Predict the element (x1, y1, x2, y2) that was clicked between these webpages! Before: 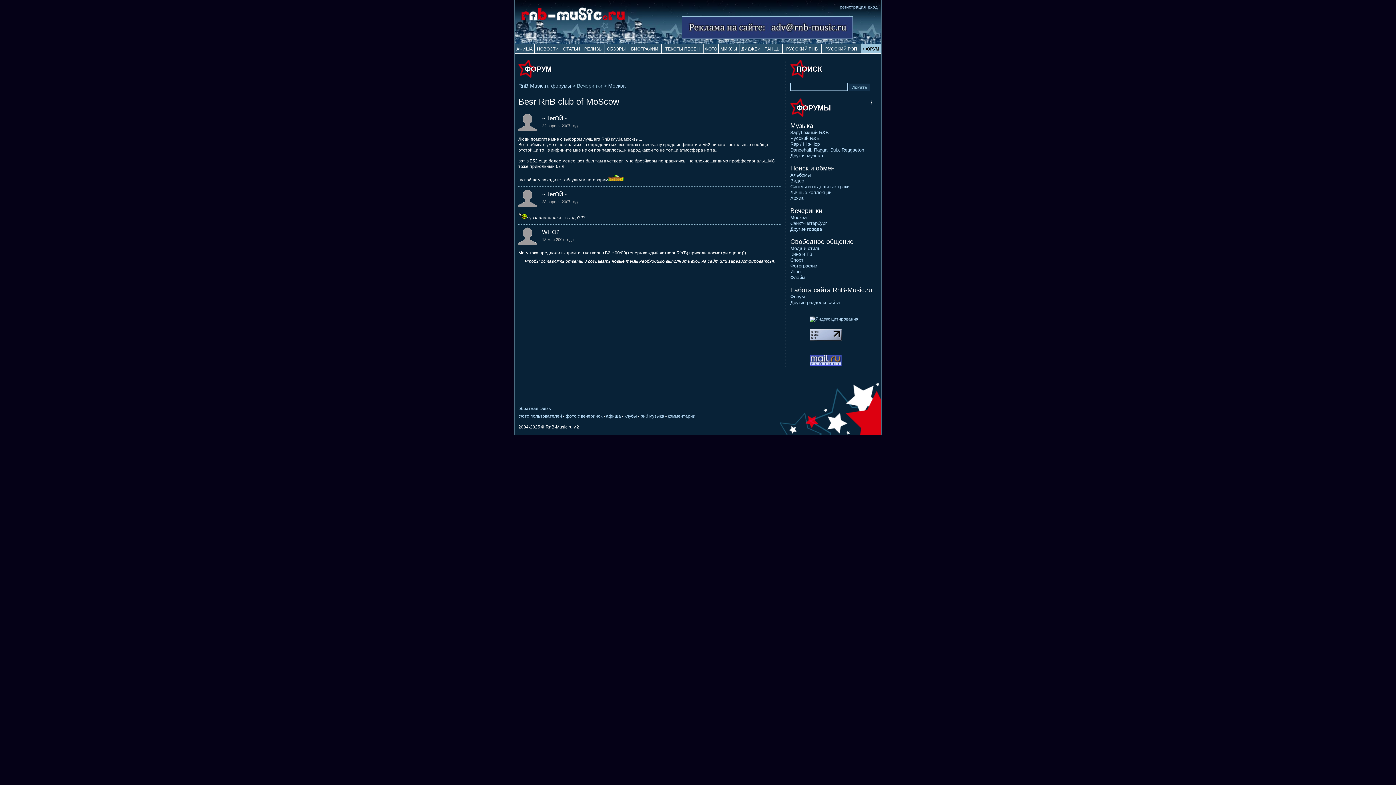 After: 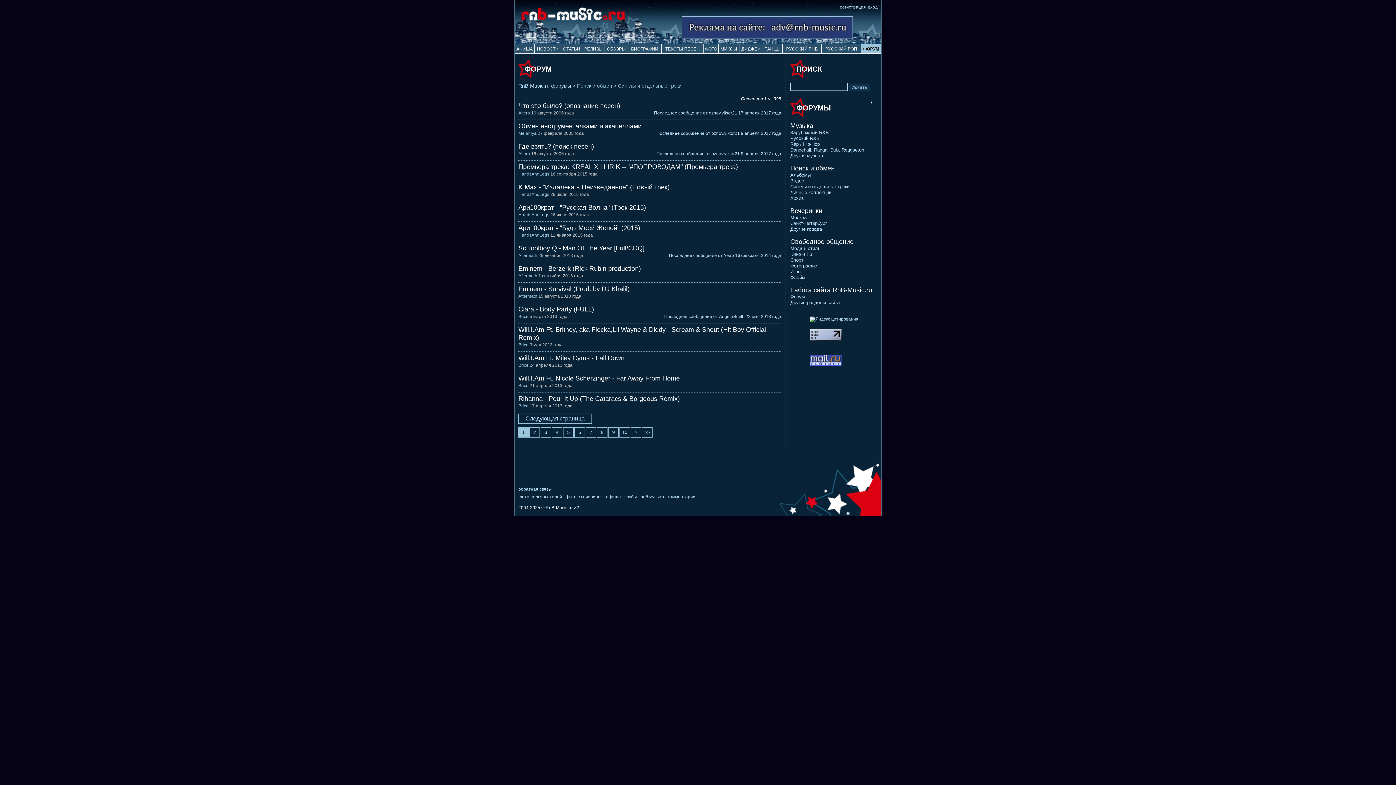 Action: bbox: (790, 183, 849, 189) label: Синглы и отдельные трэки